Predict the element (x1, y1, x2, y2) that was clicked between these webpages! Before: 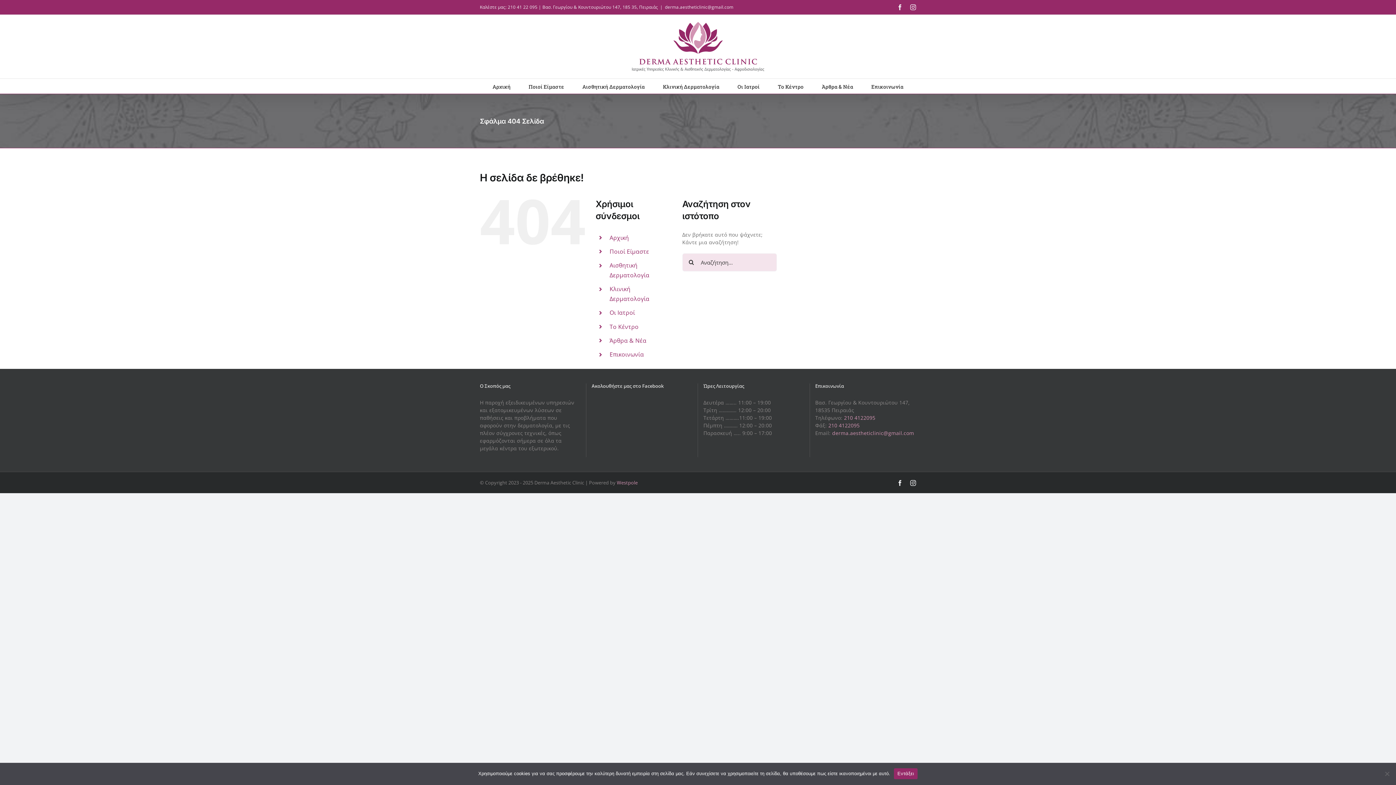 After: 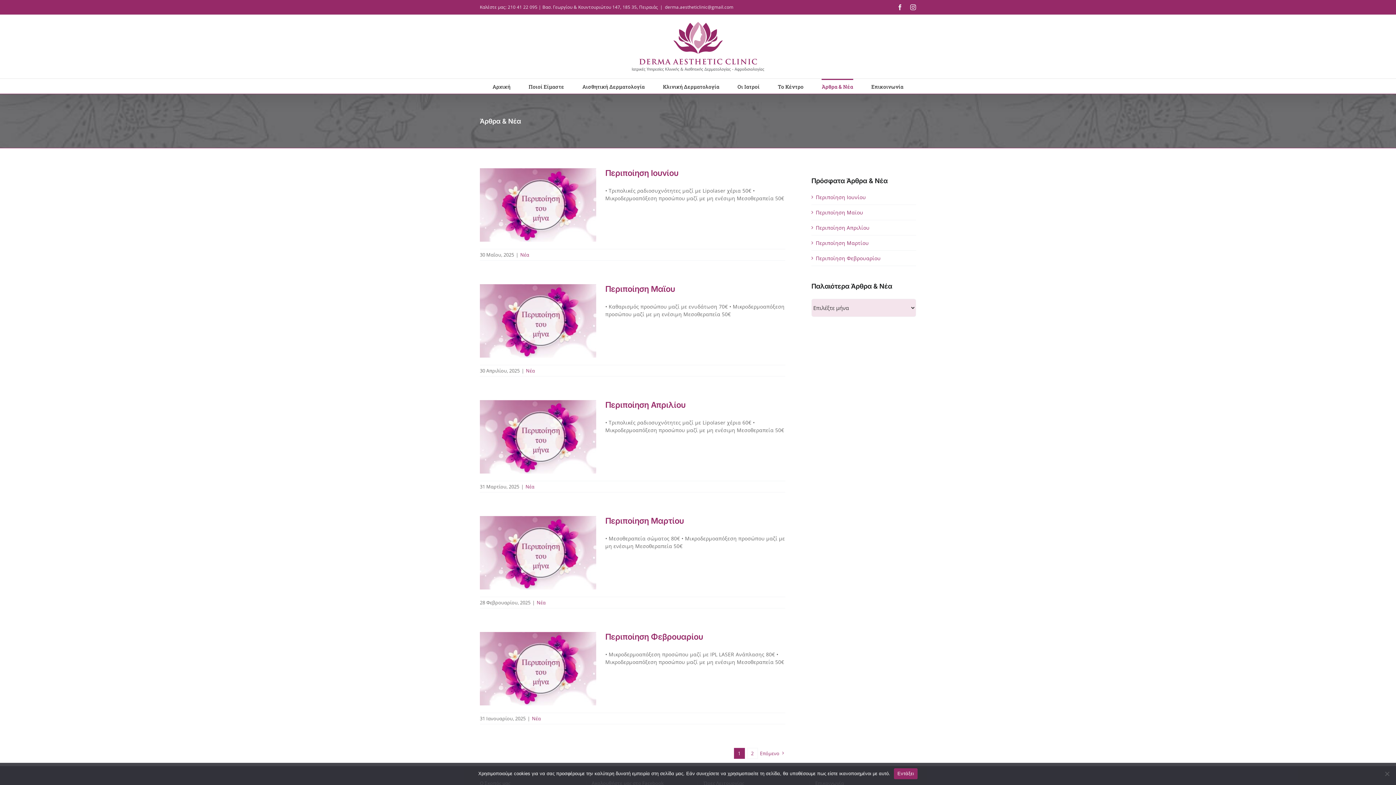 Action: bbox: (821, 78, 853, 93) label: Άρθρα & Νέα